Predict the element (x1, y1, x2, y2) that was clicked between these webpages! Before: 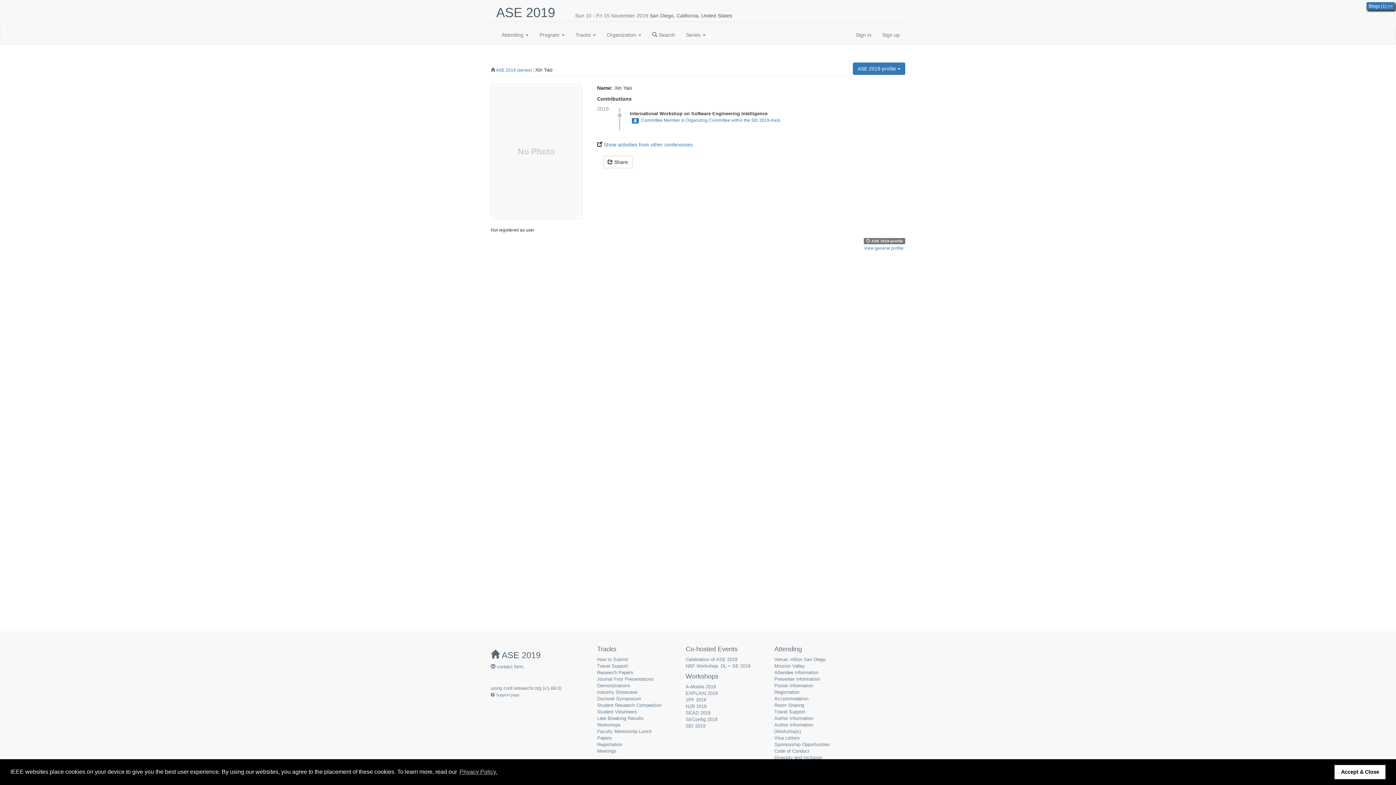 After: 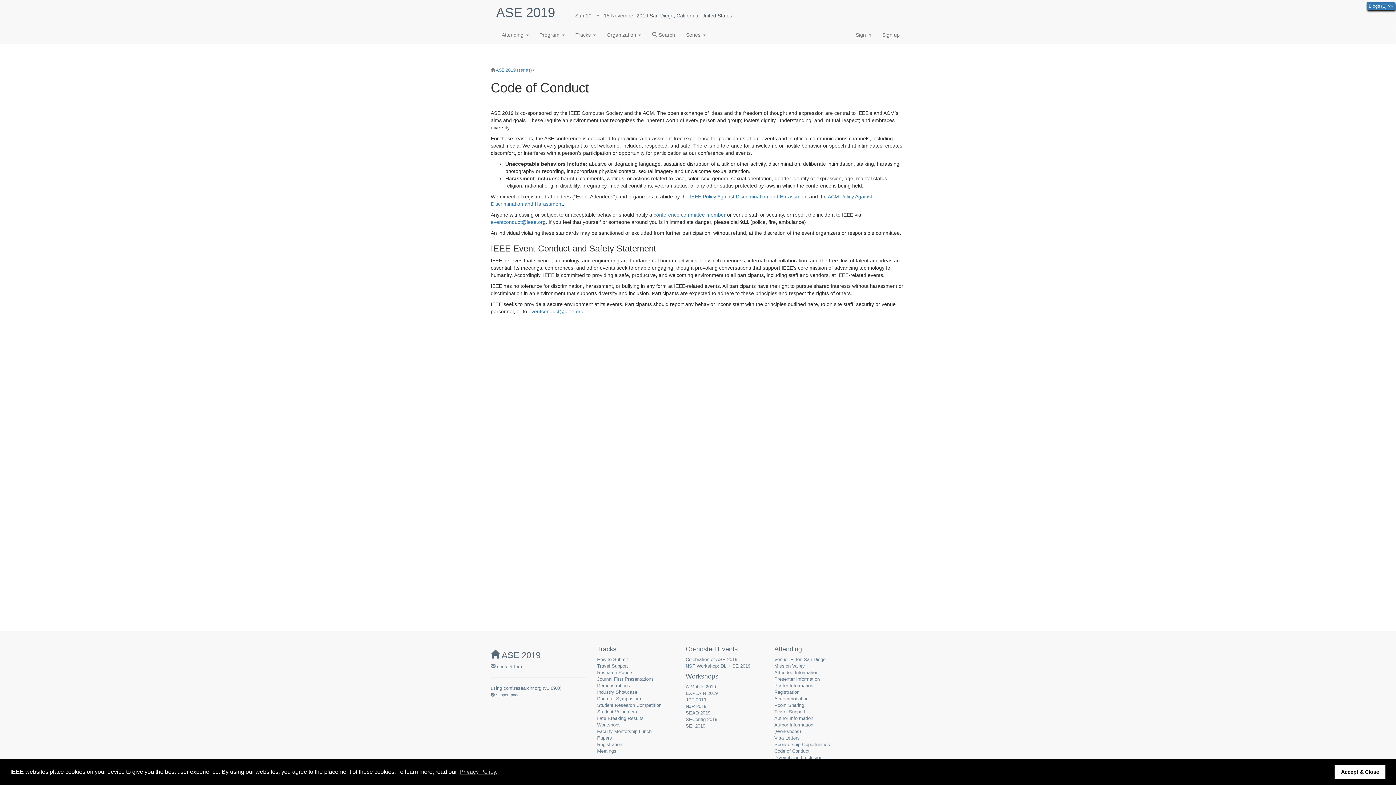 Action: bbox: (774, 748, 809, 754) label: Code of Conduct